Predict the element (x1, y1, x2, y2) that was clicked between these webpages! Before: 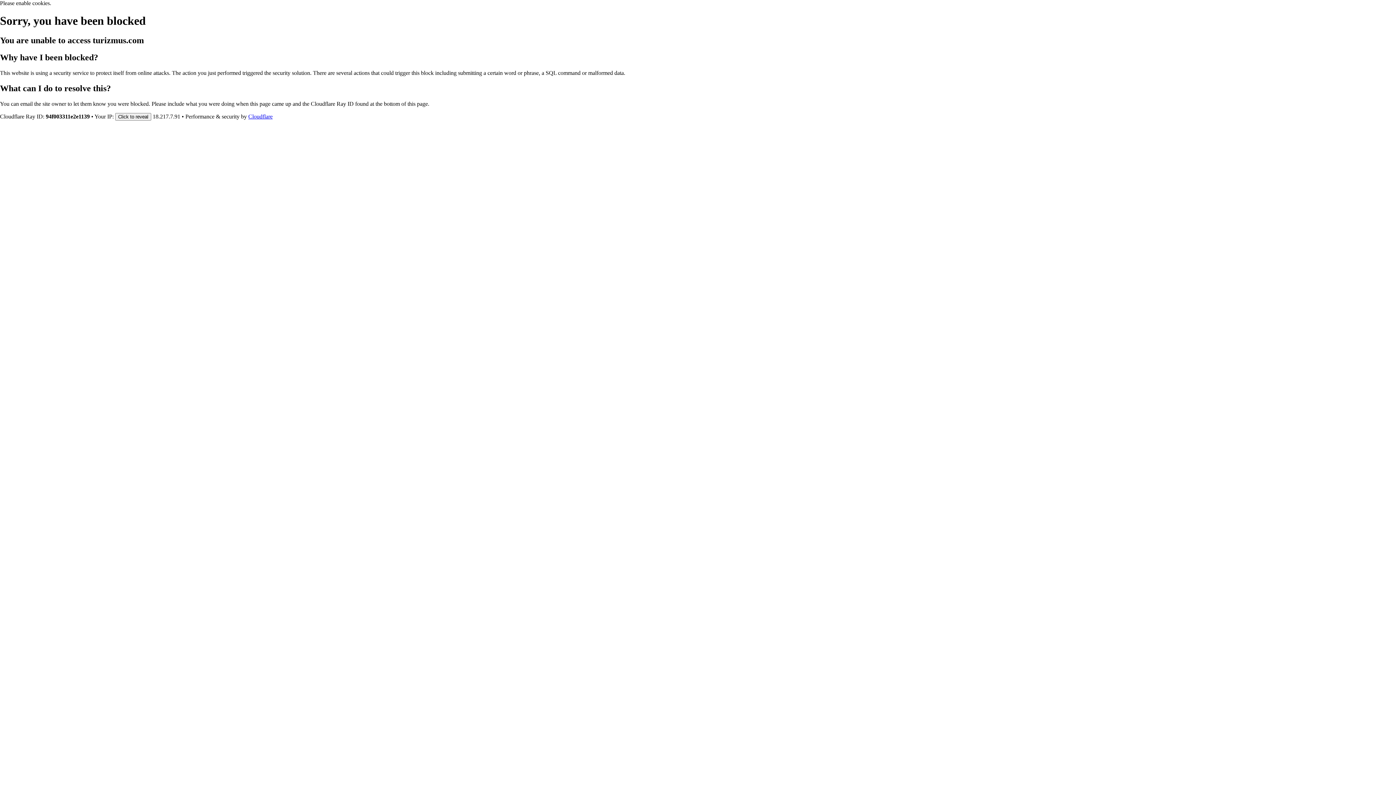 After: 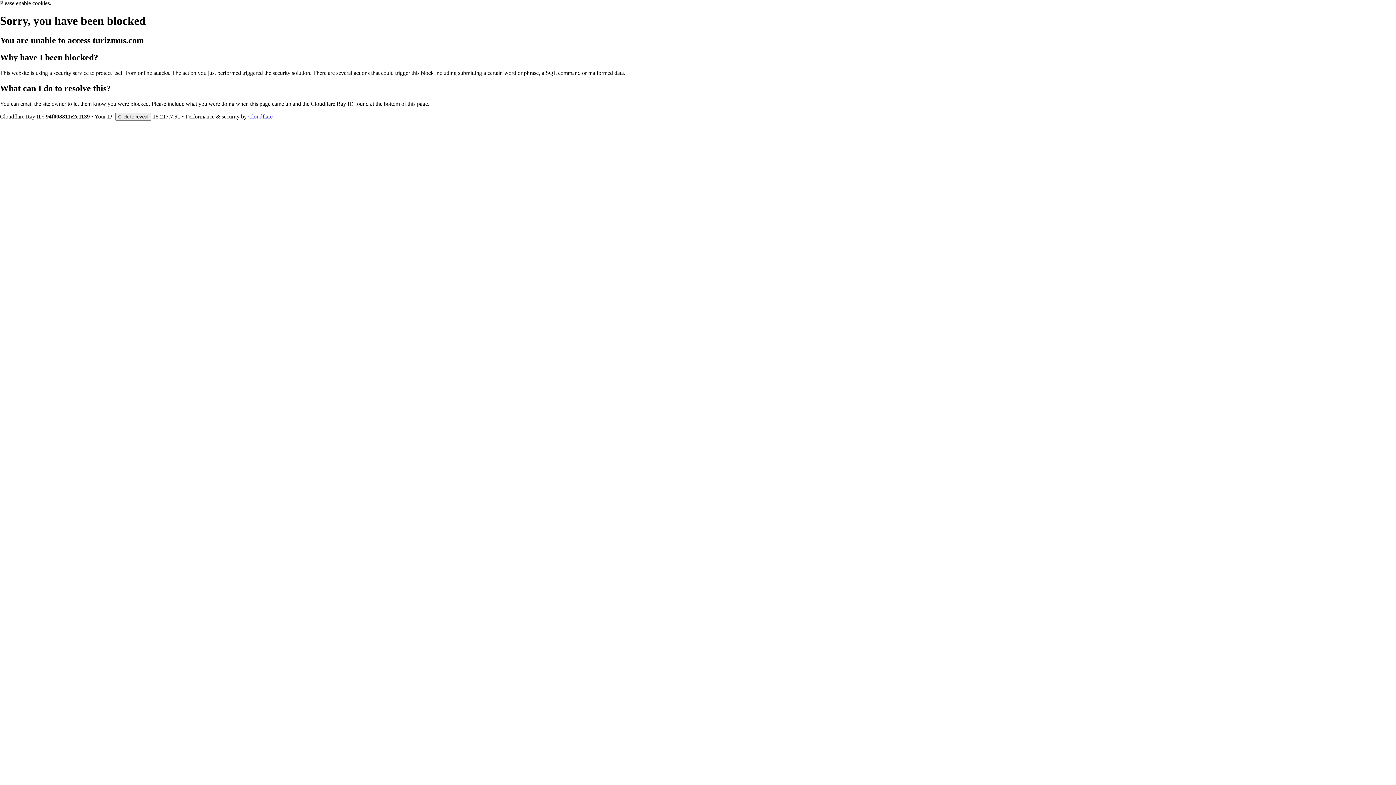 Action: bbox: (248, 113, 272, 119) label: Cloudflare